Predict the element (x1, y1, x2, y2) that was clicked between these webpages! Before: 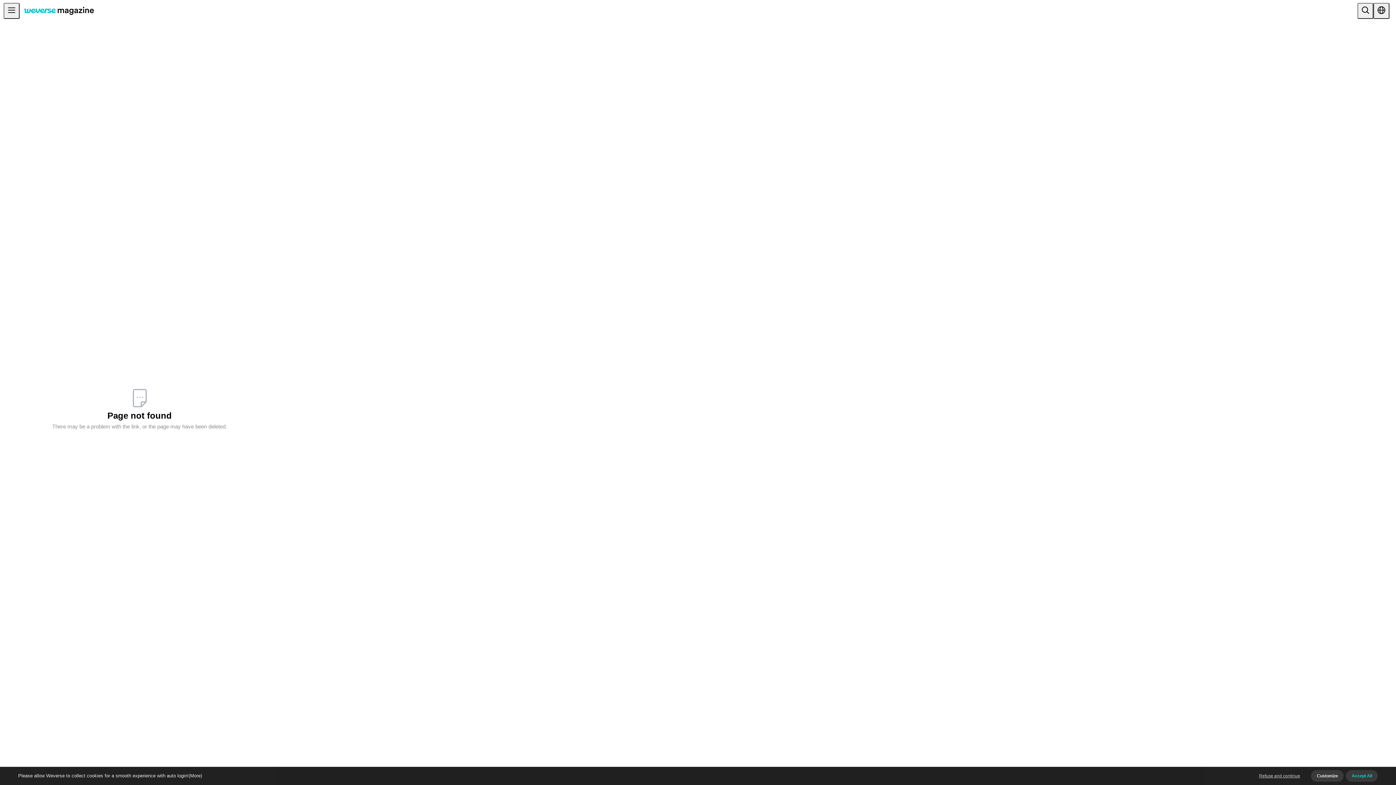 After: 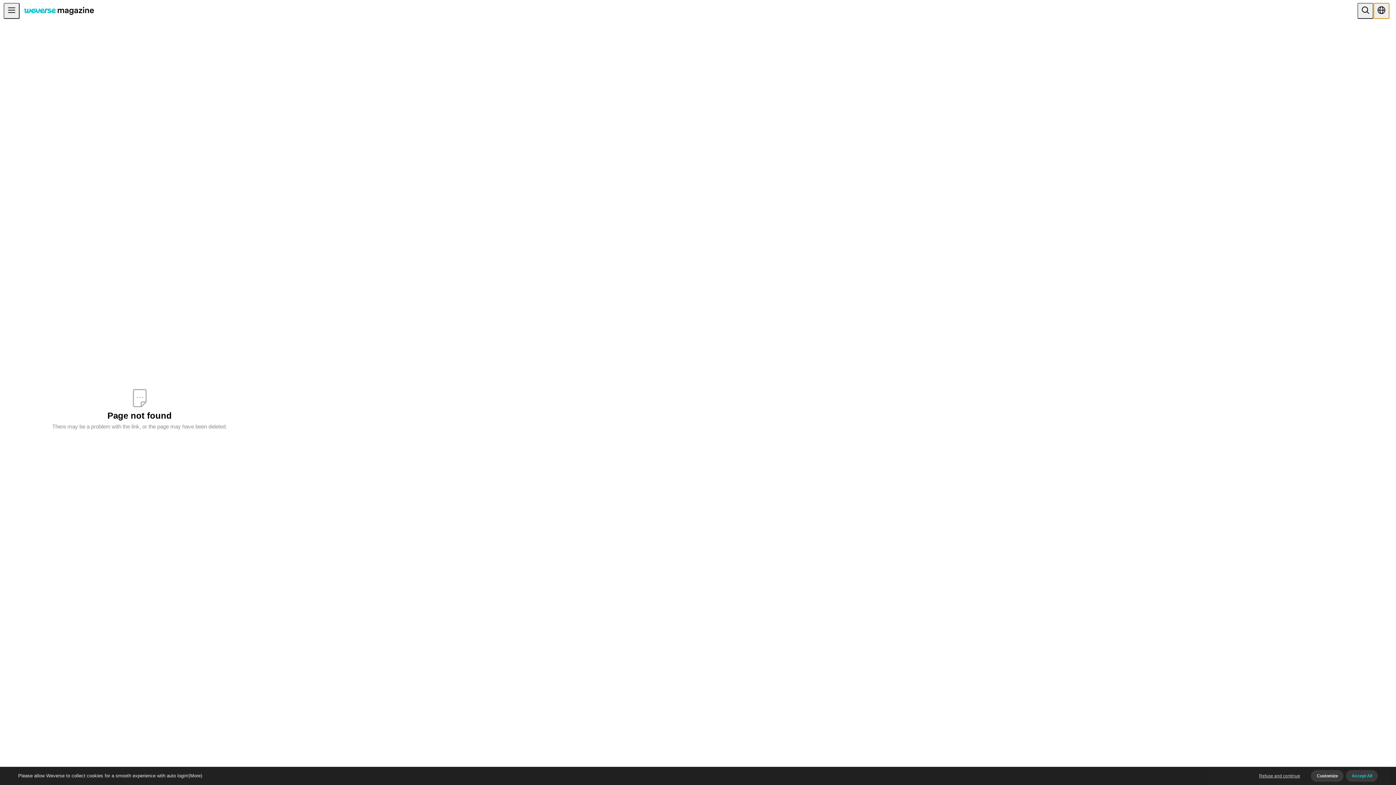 Action: bbox: (1373, 2, 1389, 18)